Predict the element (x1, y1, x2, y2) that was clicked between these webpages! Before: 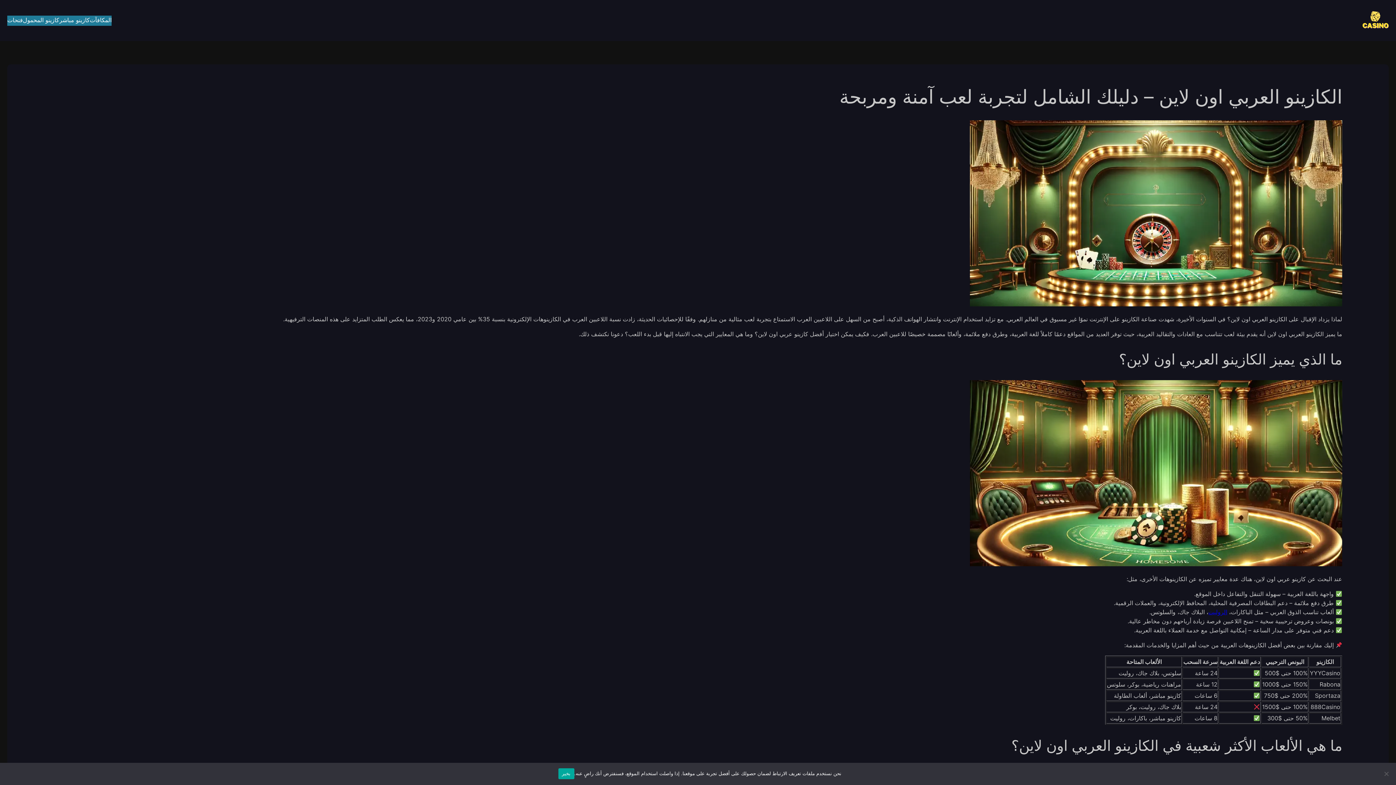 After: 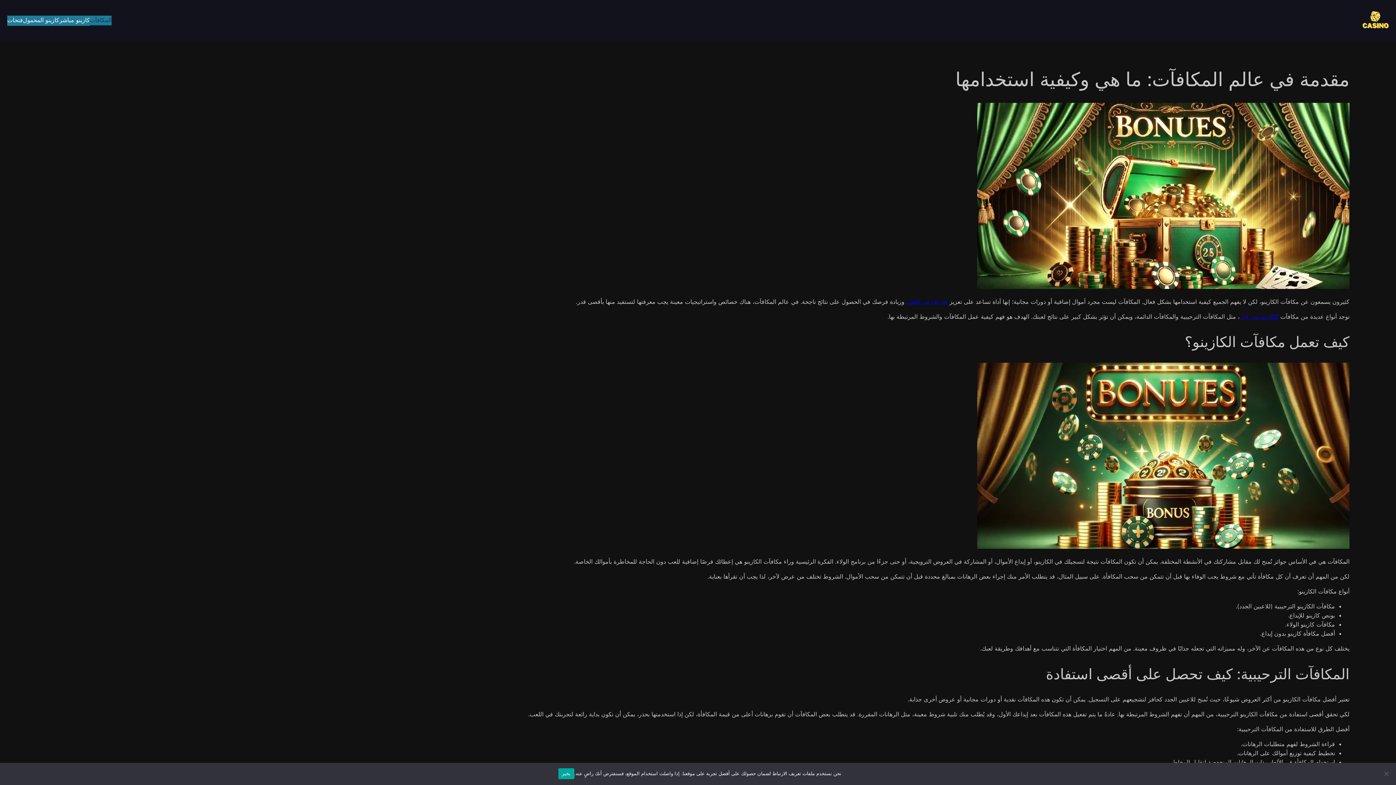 Action: label: المكافآت bbox: (89, 15, 111, 25)